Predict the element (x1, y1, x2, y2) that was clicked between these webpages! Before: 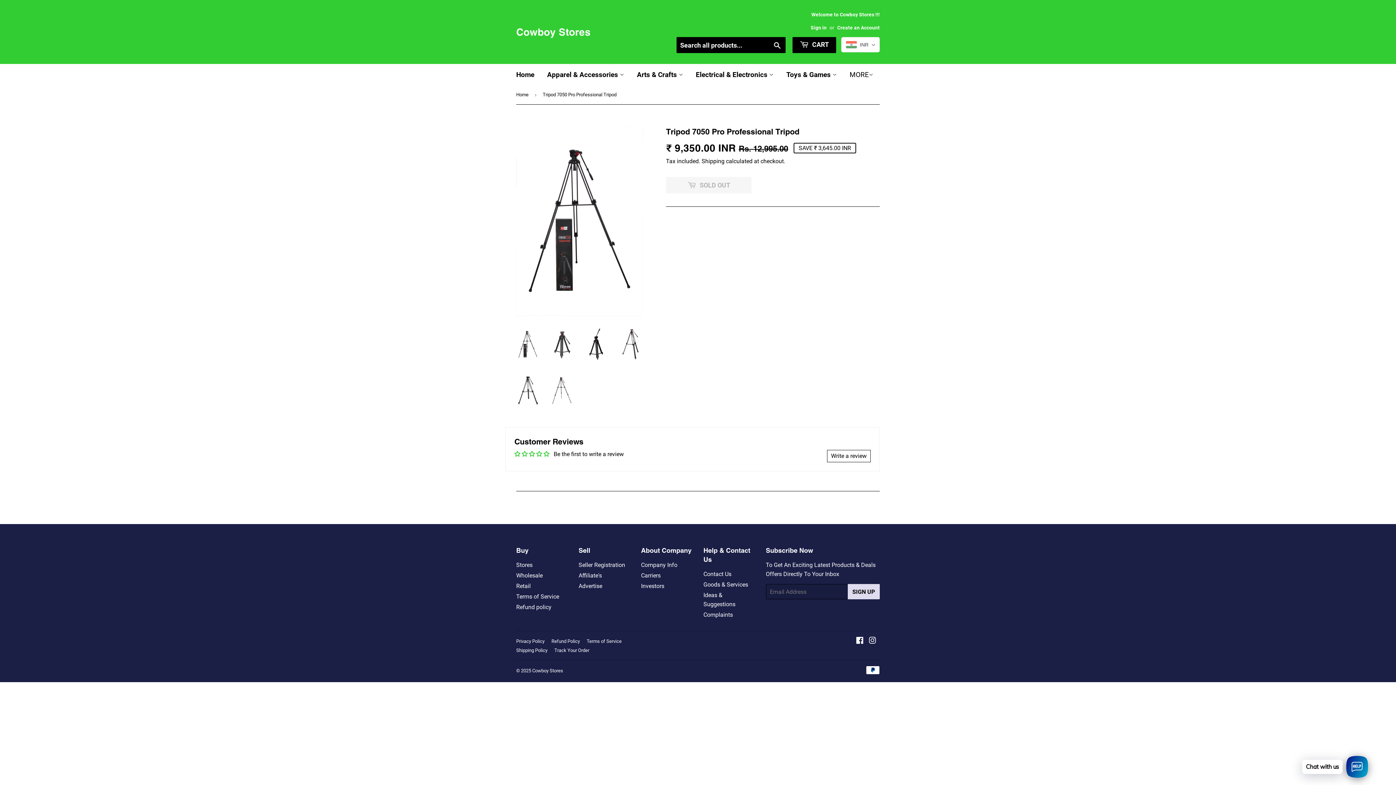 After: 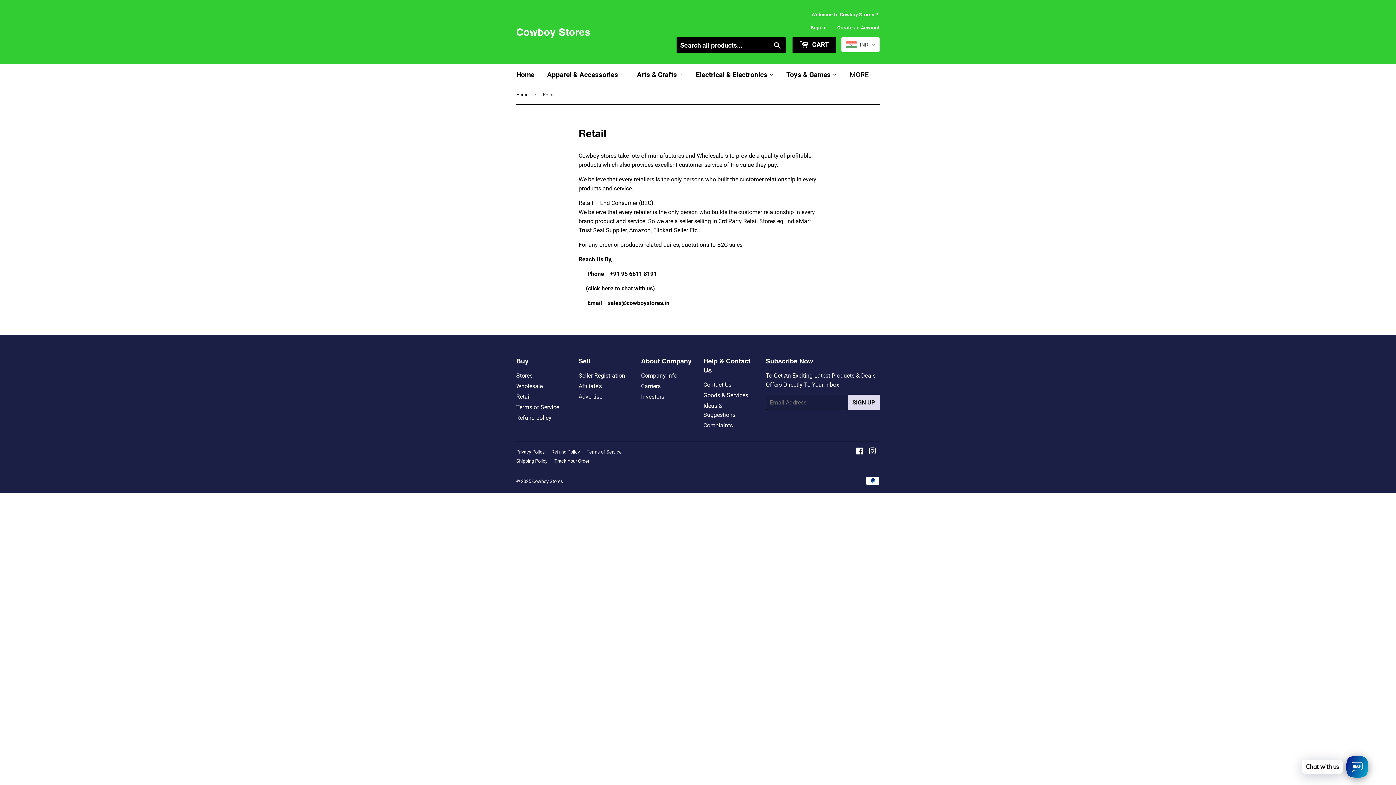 Action: bbox: (516, 582, 530, 589) label: Retail